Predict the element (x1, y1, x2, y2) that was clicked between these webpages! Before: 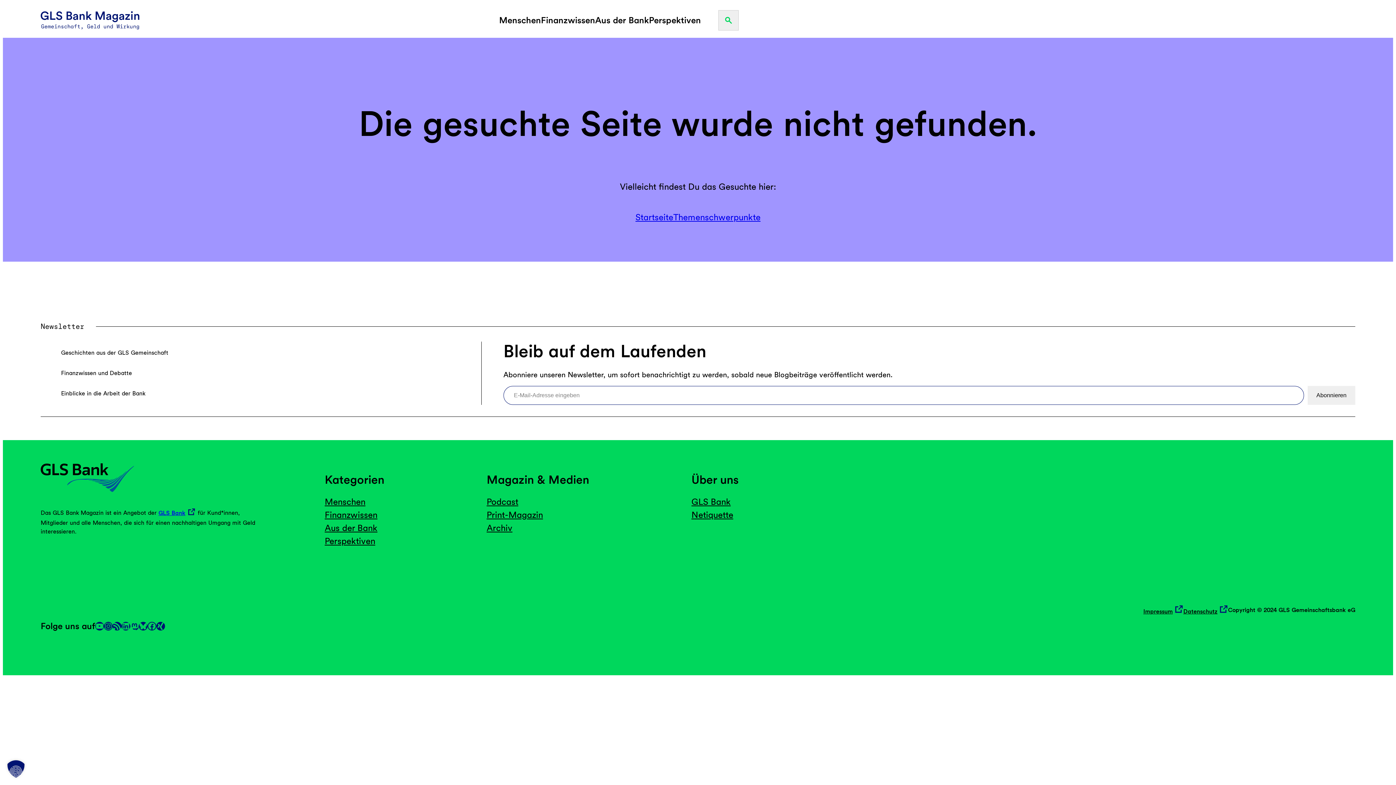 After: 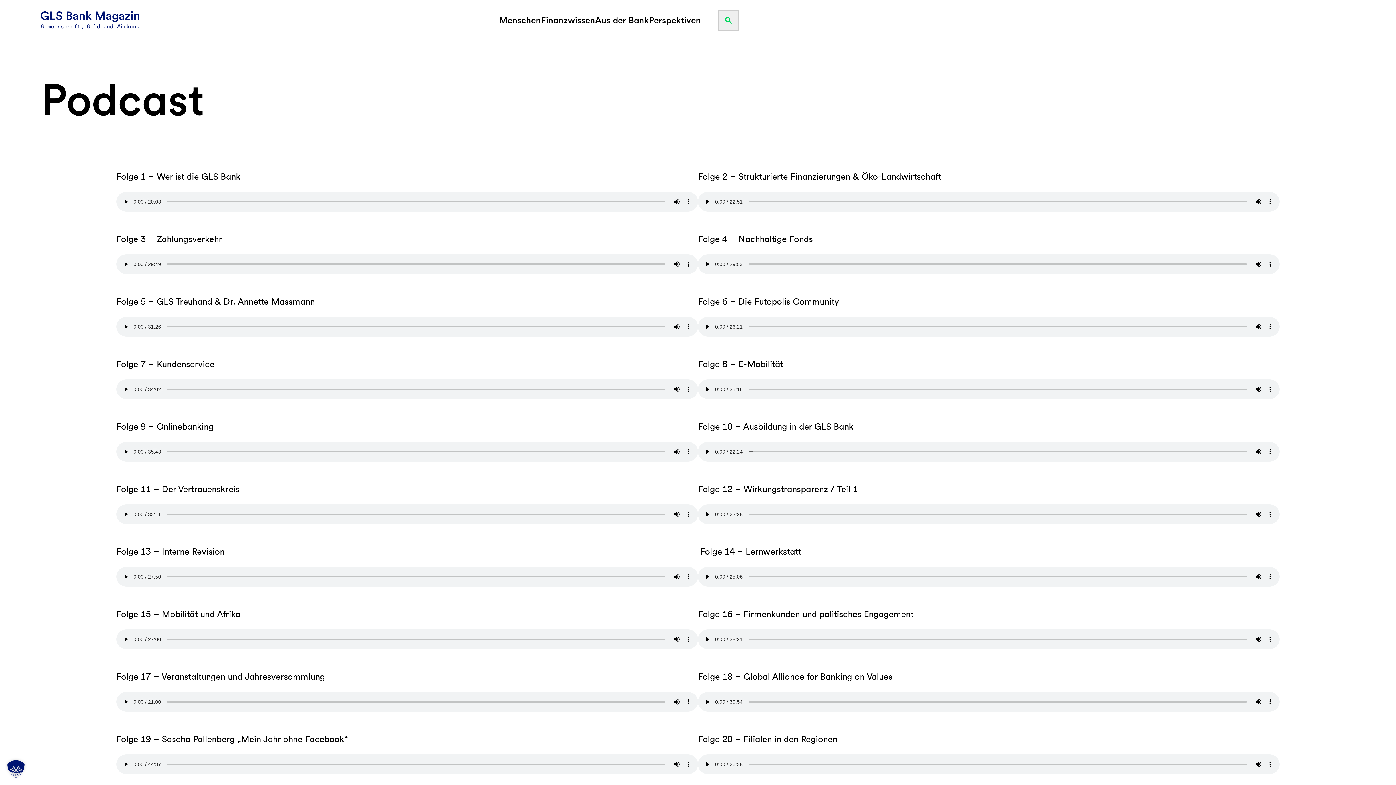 Action: bbox: (486, 495, 518, 508) label: Podcast